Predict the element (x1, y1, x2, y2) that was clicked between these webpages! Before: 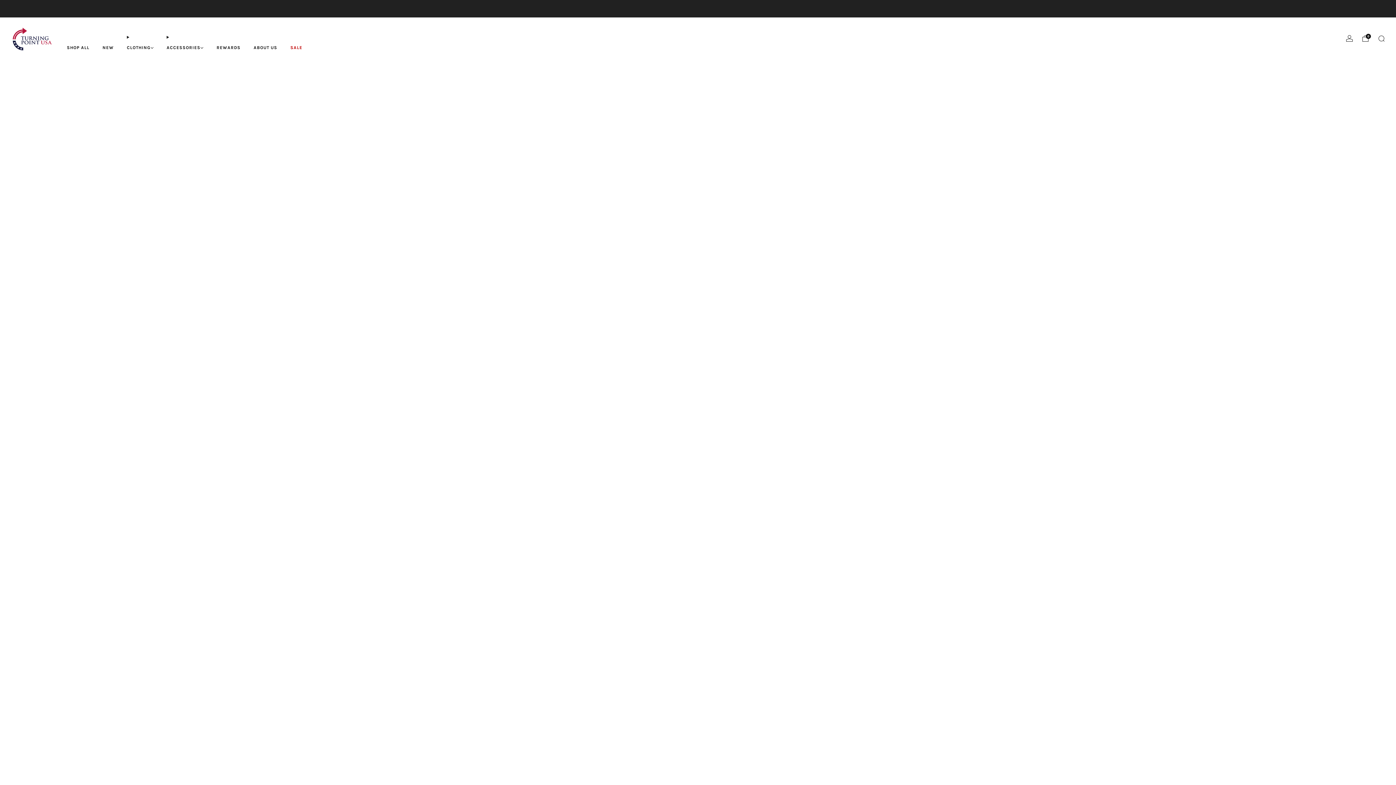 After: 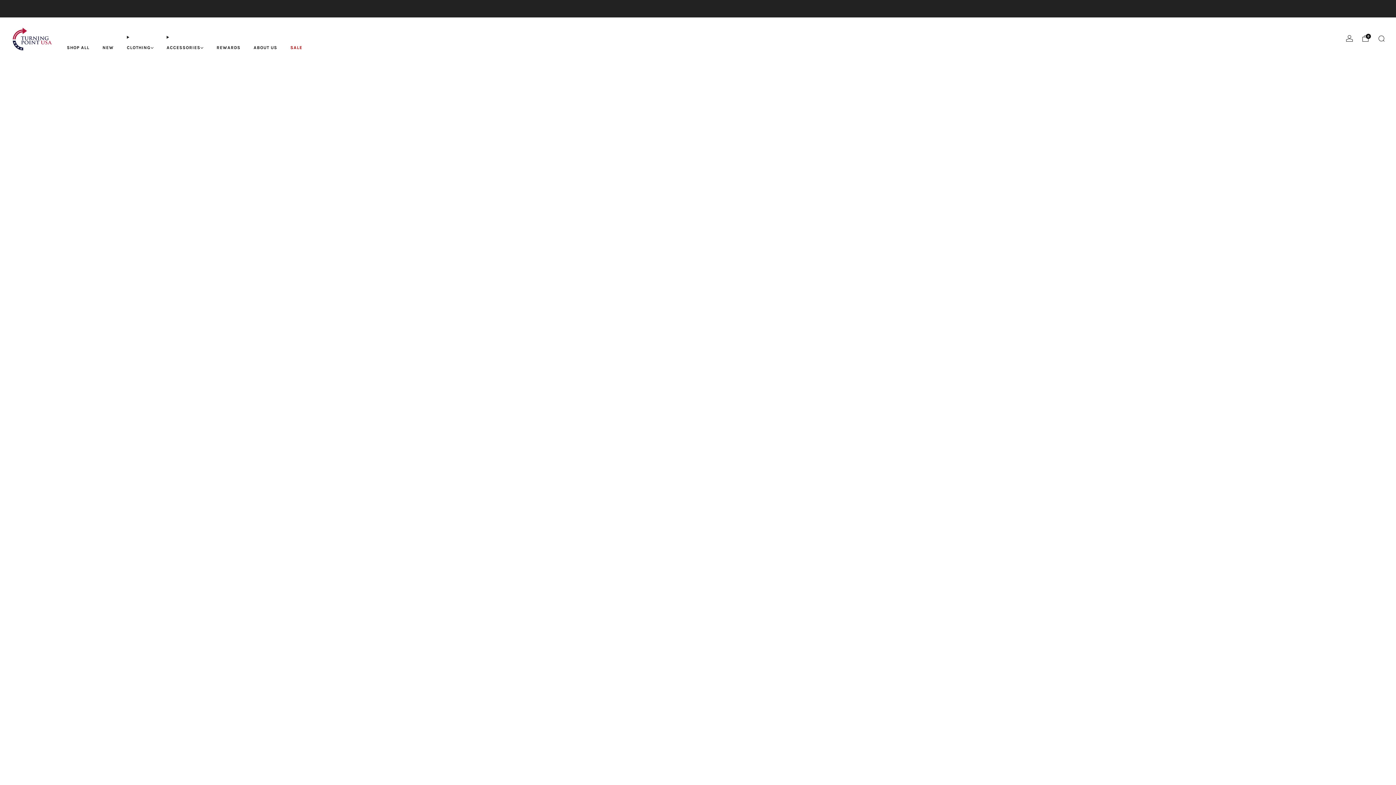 Action: bbox: (102, 42, 113, 53) label: NEW